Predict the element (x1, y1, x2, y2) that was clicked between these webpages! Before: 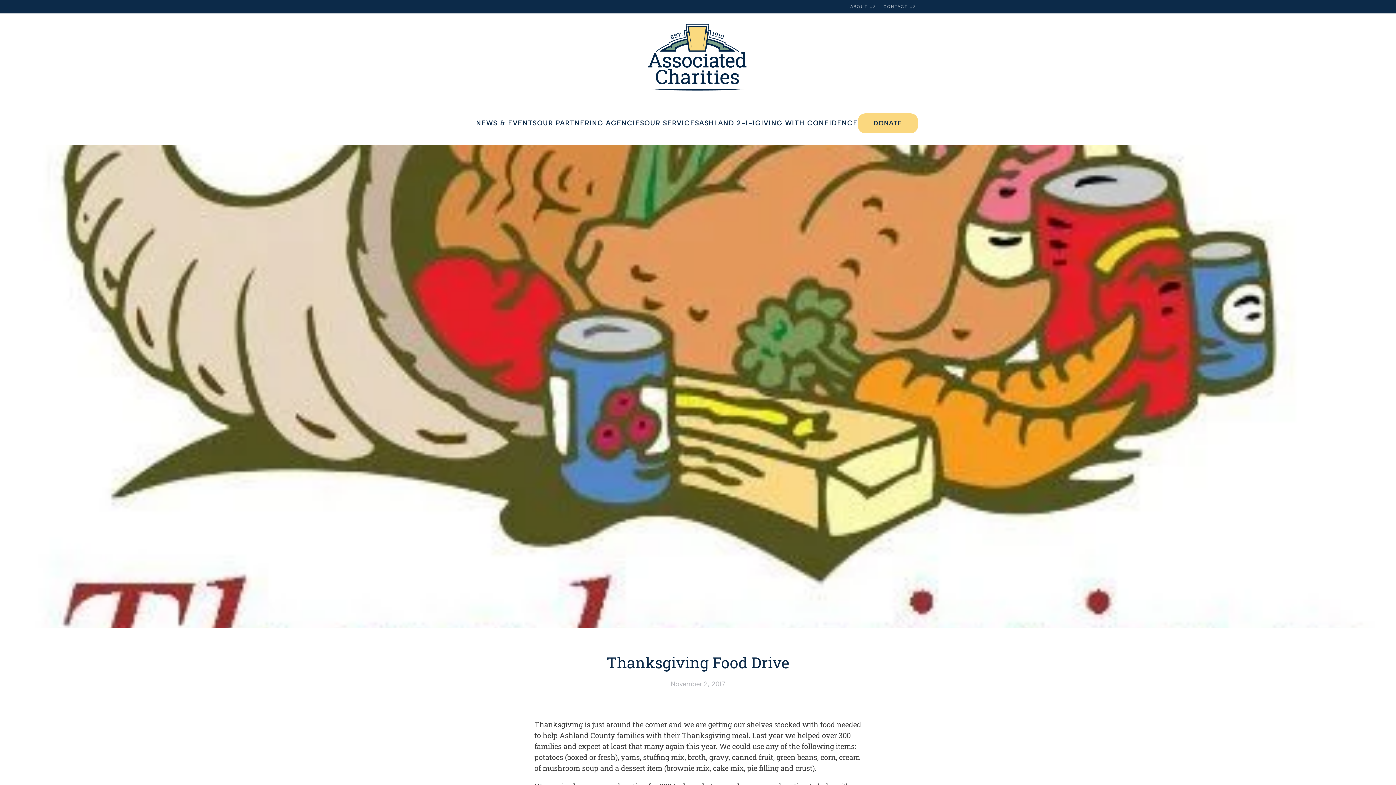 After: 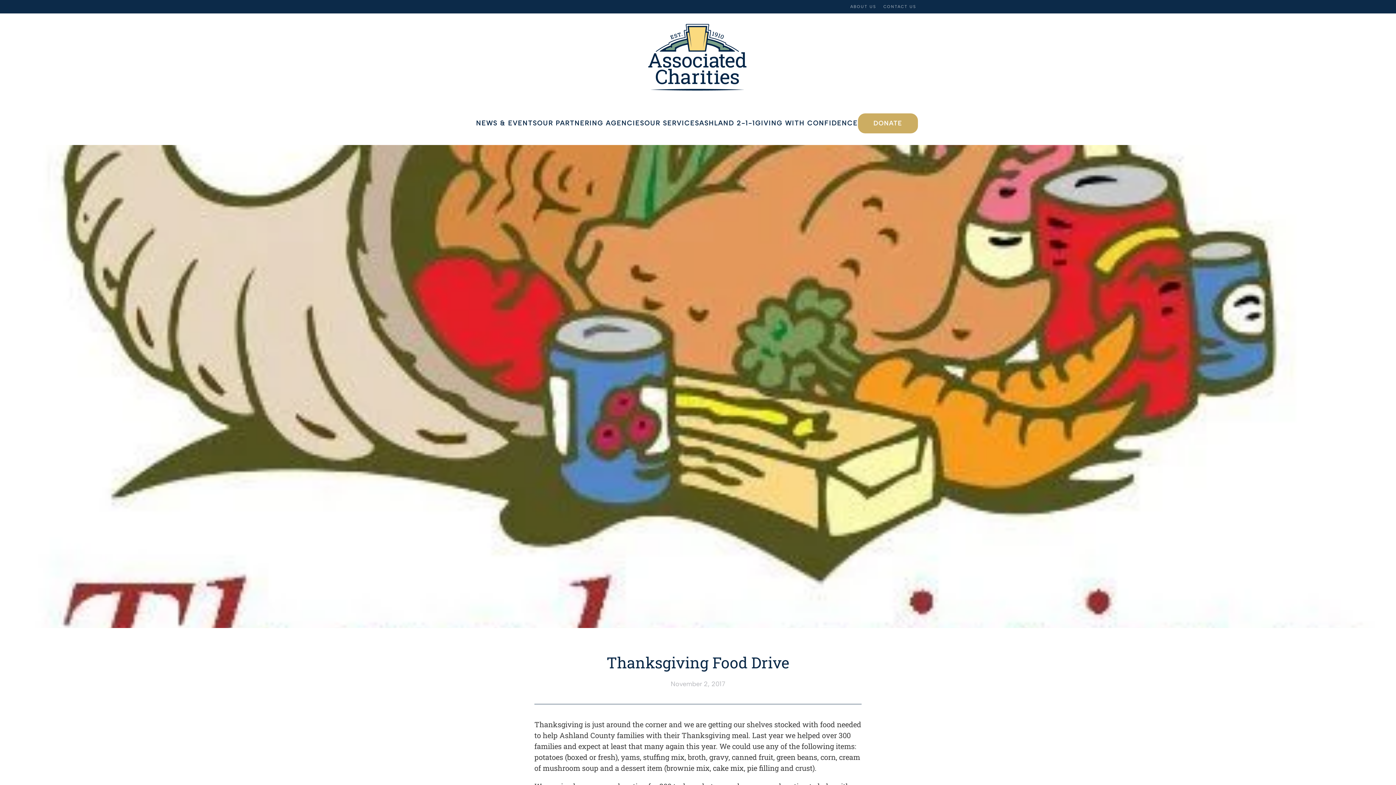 Action: label: DONATE bbox: (858, 113, 918, 133)